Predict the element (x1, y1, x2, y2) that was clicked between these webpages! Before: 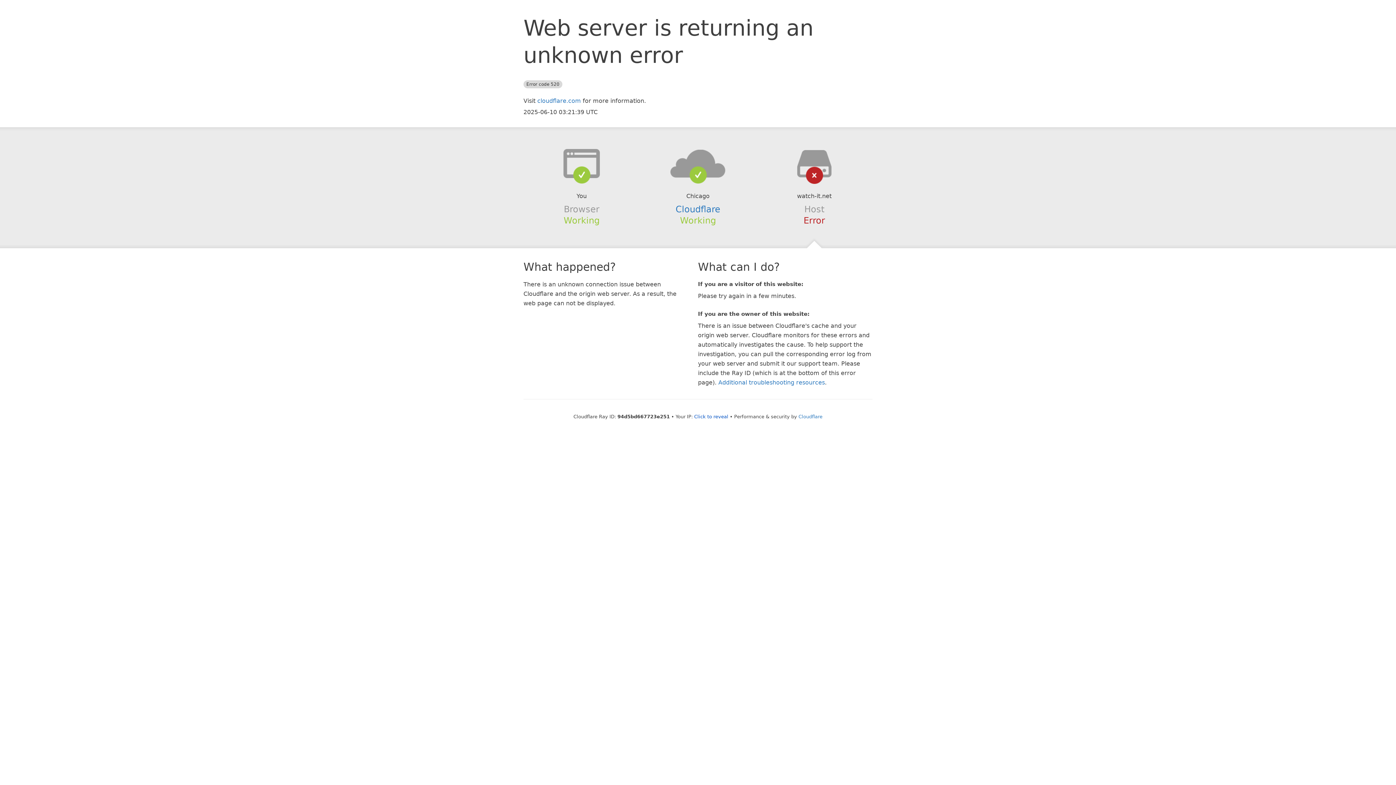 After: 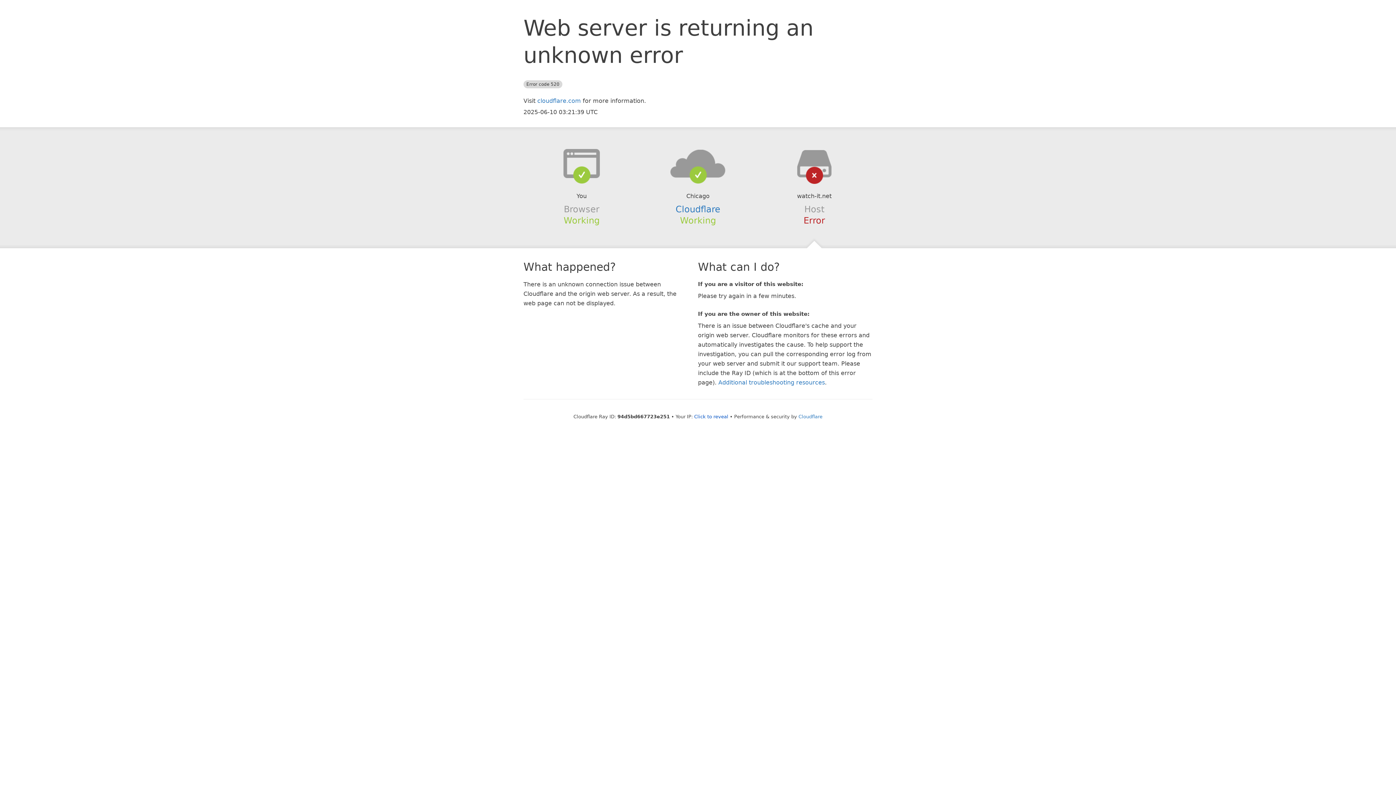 Action: bbox: (639, 148, 756, 178)